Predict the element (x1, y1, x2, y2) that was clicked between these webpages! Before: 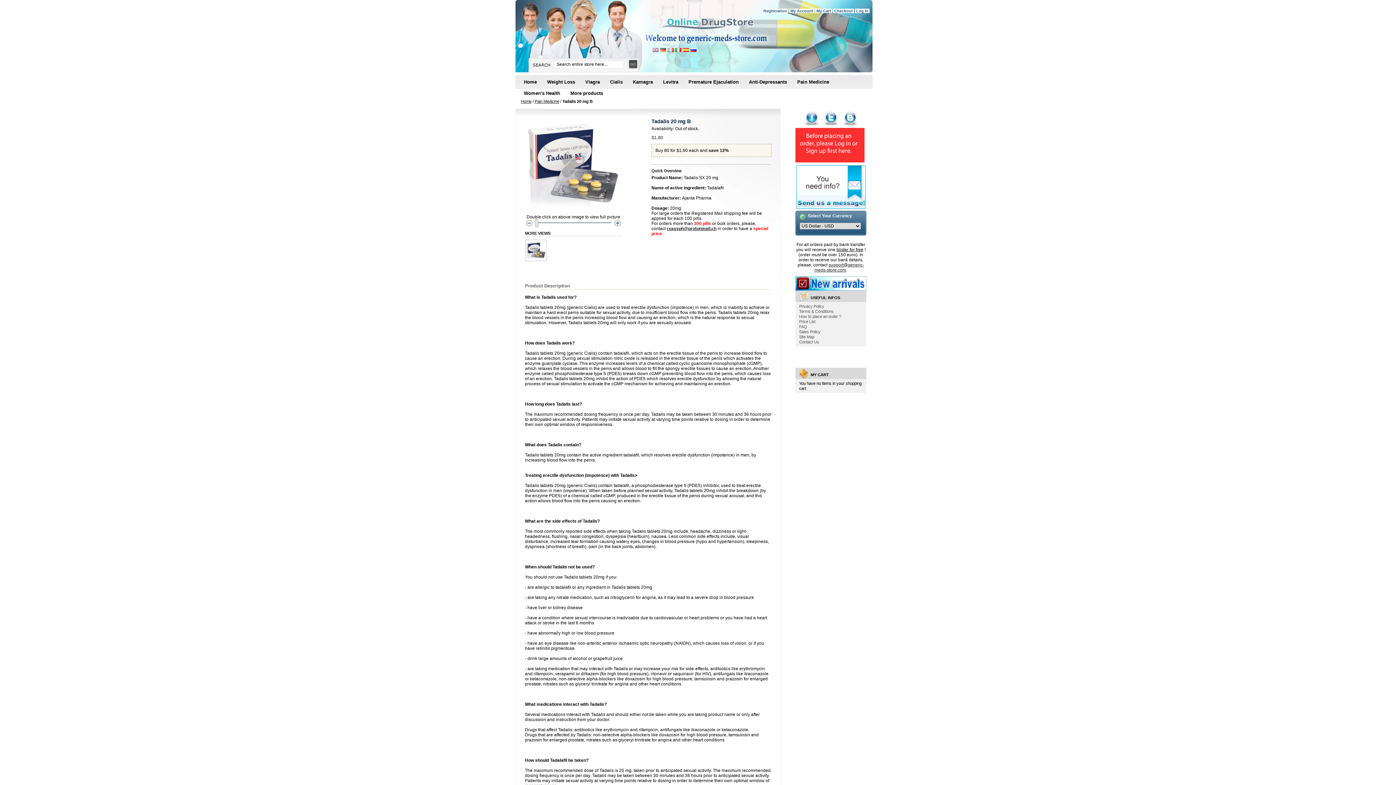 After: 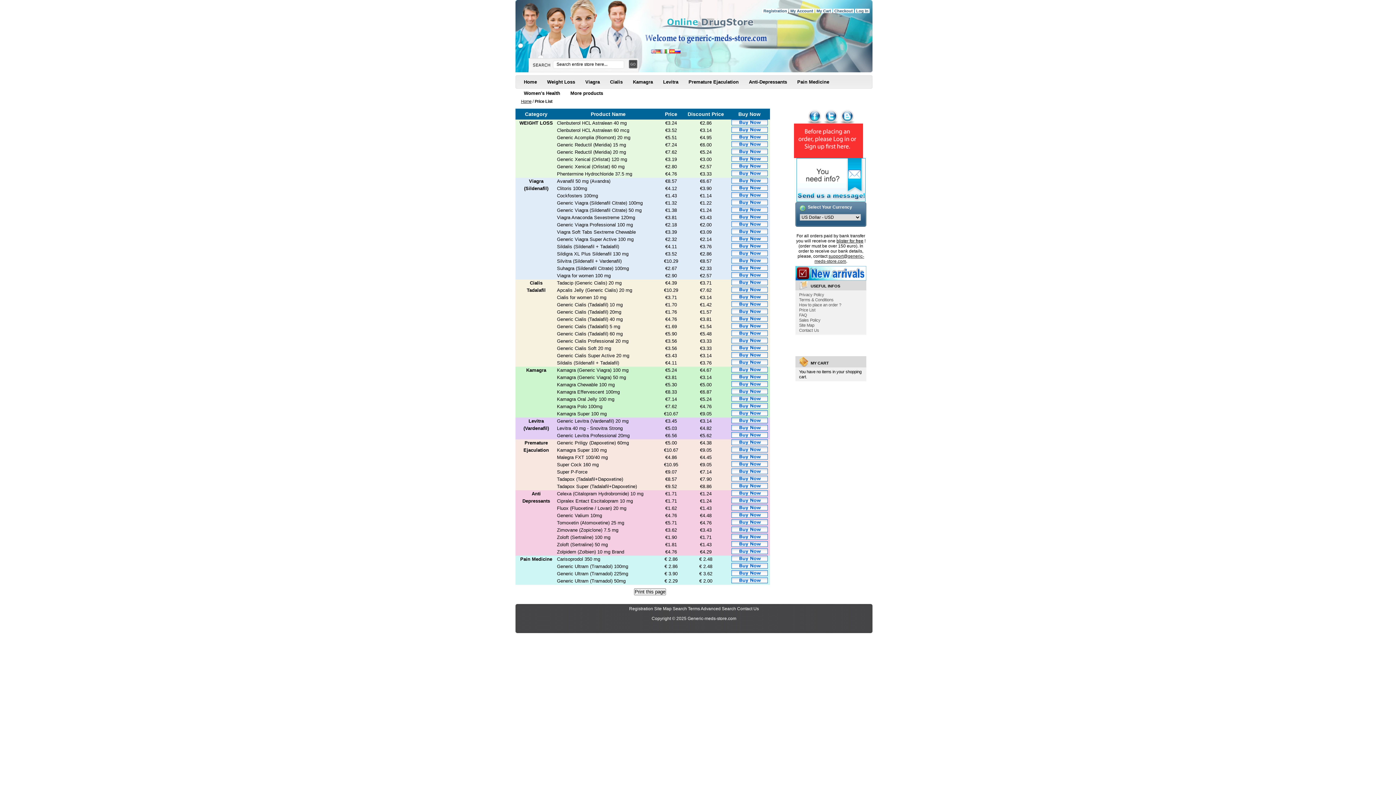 Action: bbox: (799, 319, 815, 324) label: Price List